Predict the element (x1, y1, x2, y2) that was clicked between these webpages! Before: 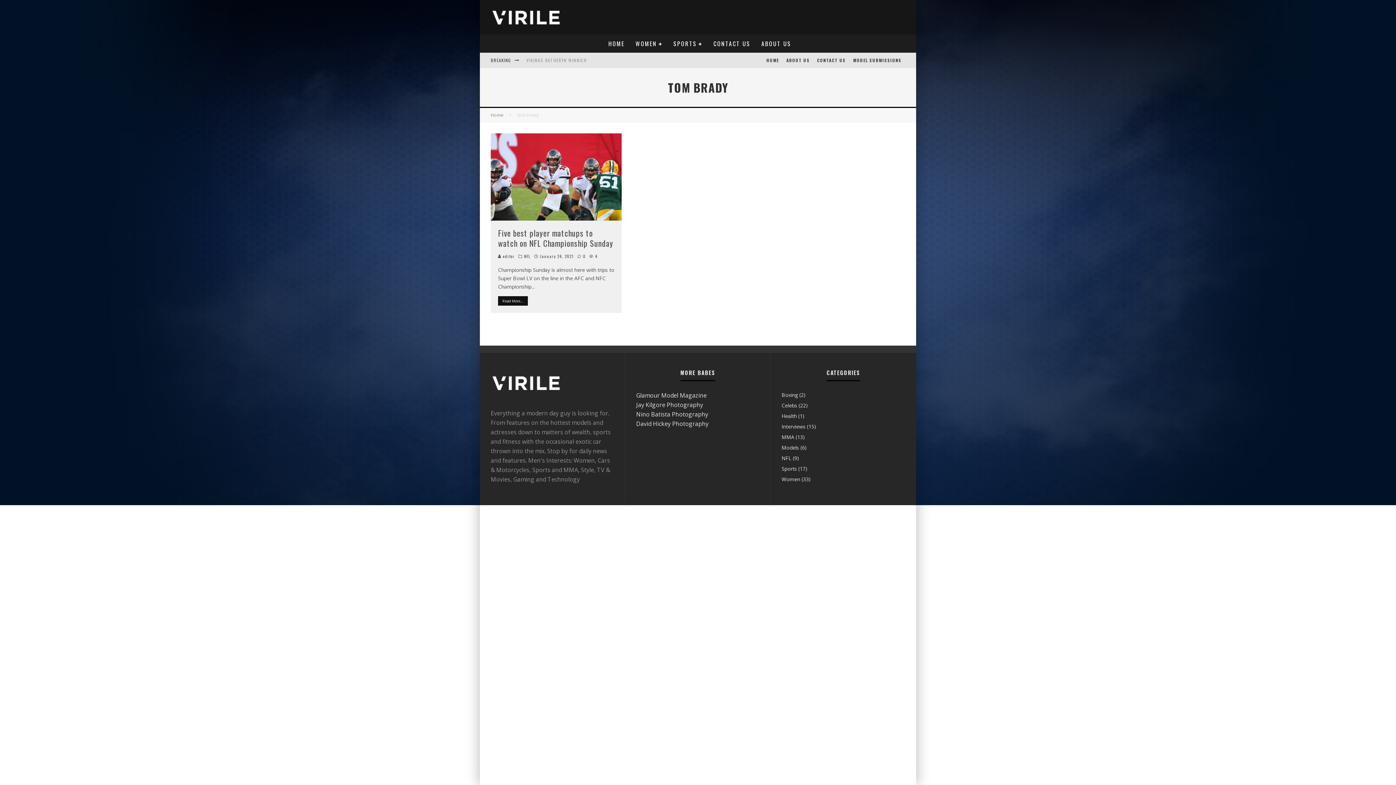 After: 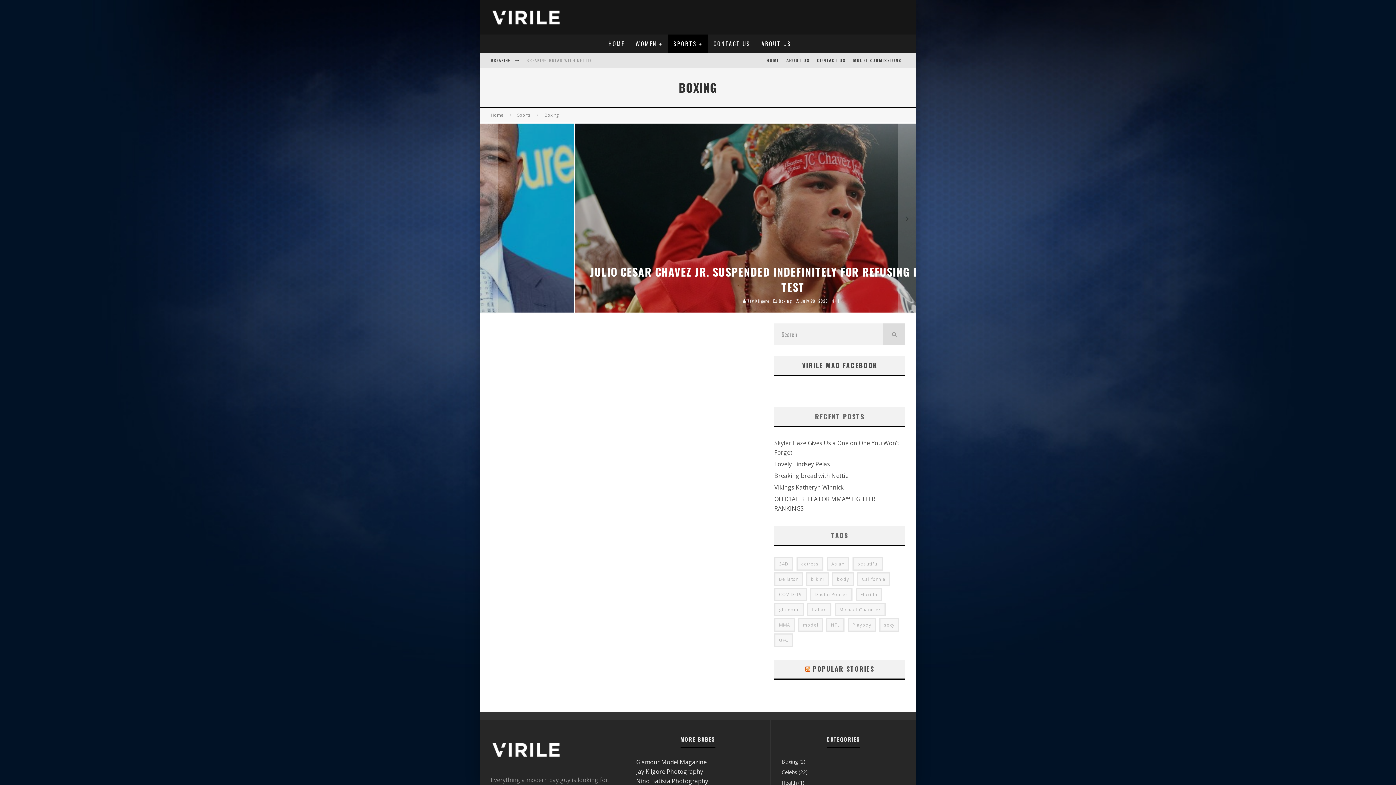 Action: label: Boxing bbox: (781, 391, 798, 398)